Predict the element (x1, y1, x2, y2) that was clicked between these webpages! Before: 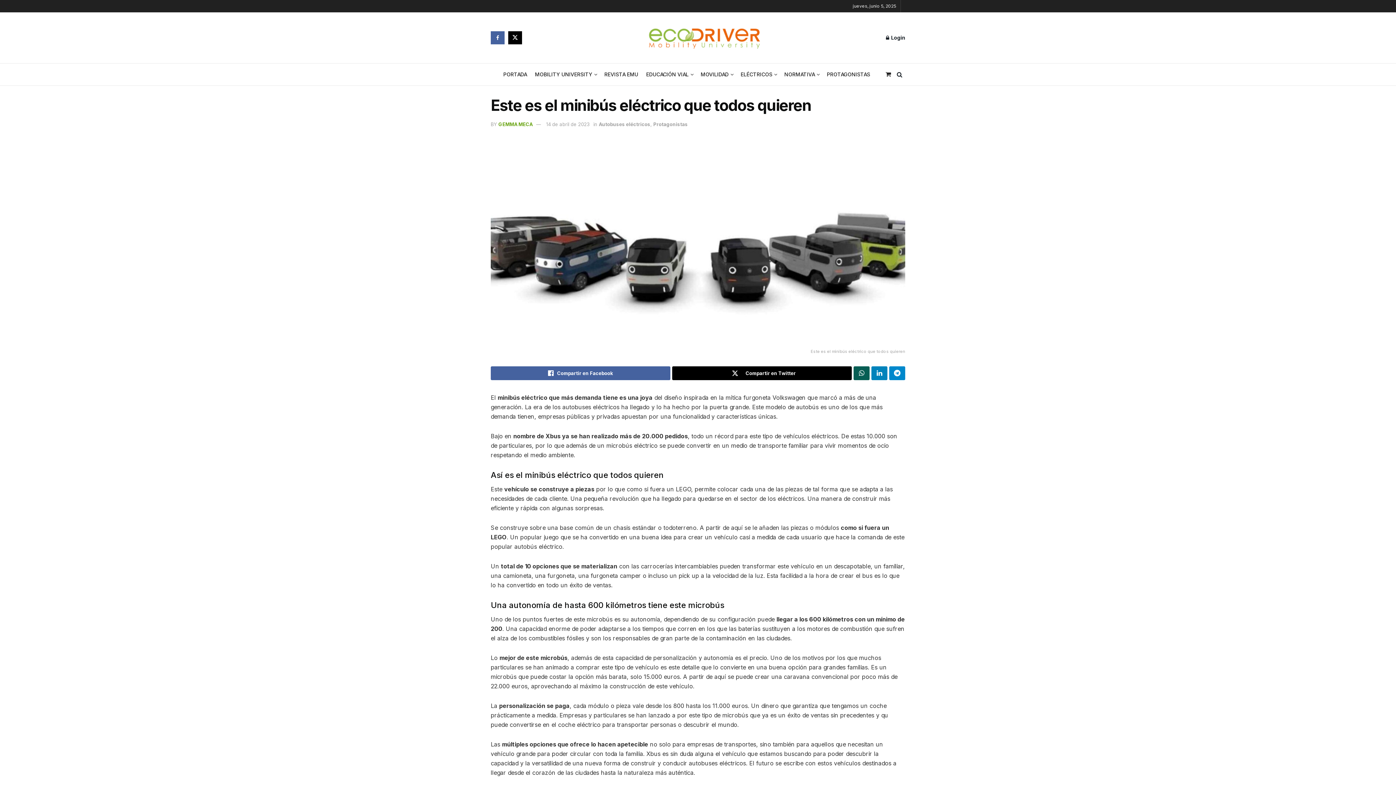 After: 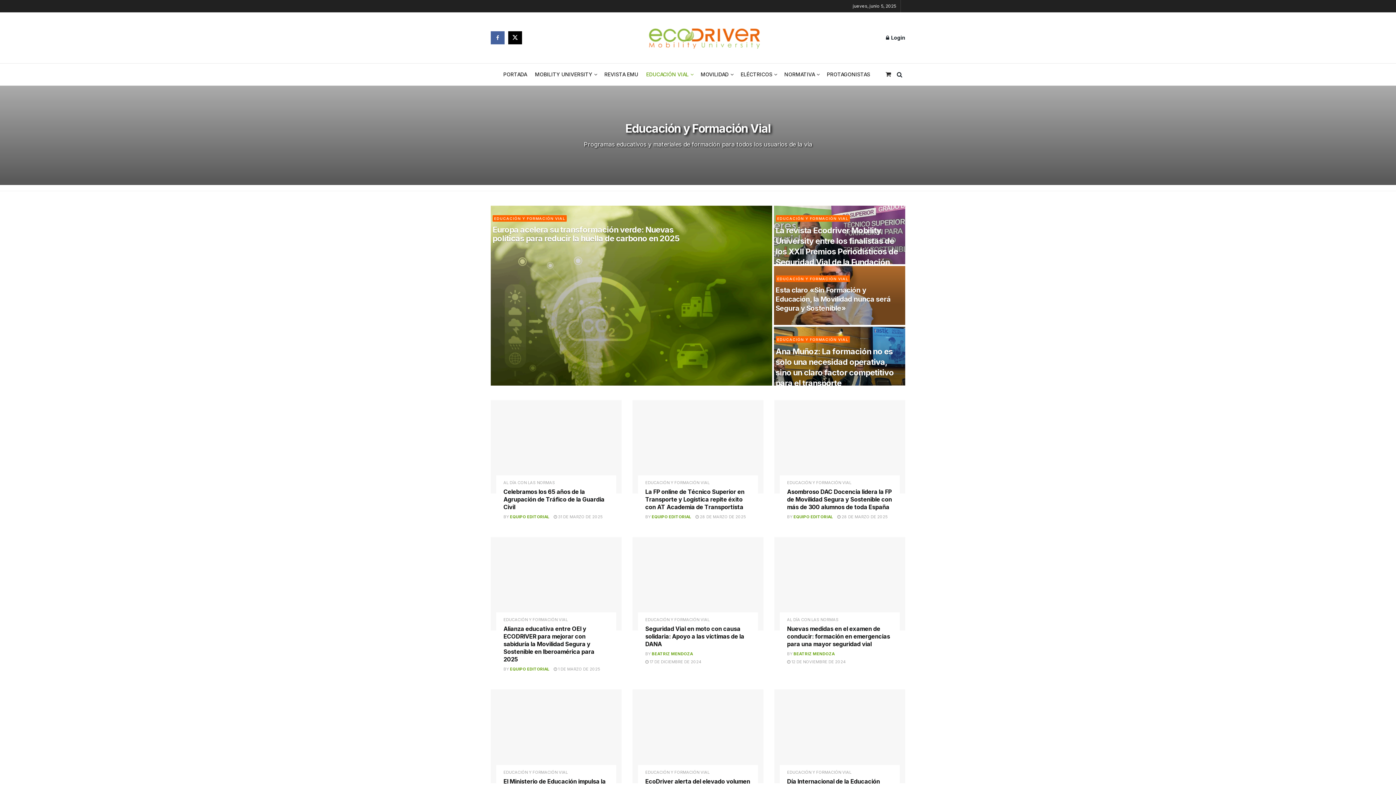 Action: label: EDUCACIÓN VIAL bbox: (646, 63, 692, 85)